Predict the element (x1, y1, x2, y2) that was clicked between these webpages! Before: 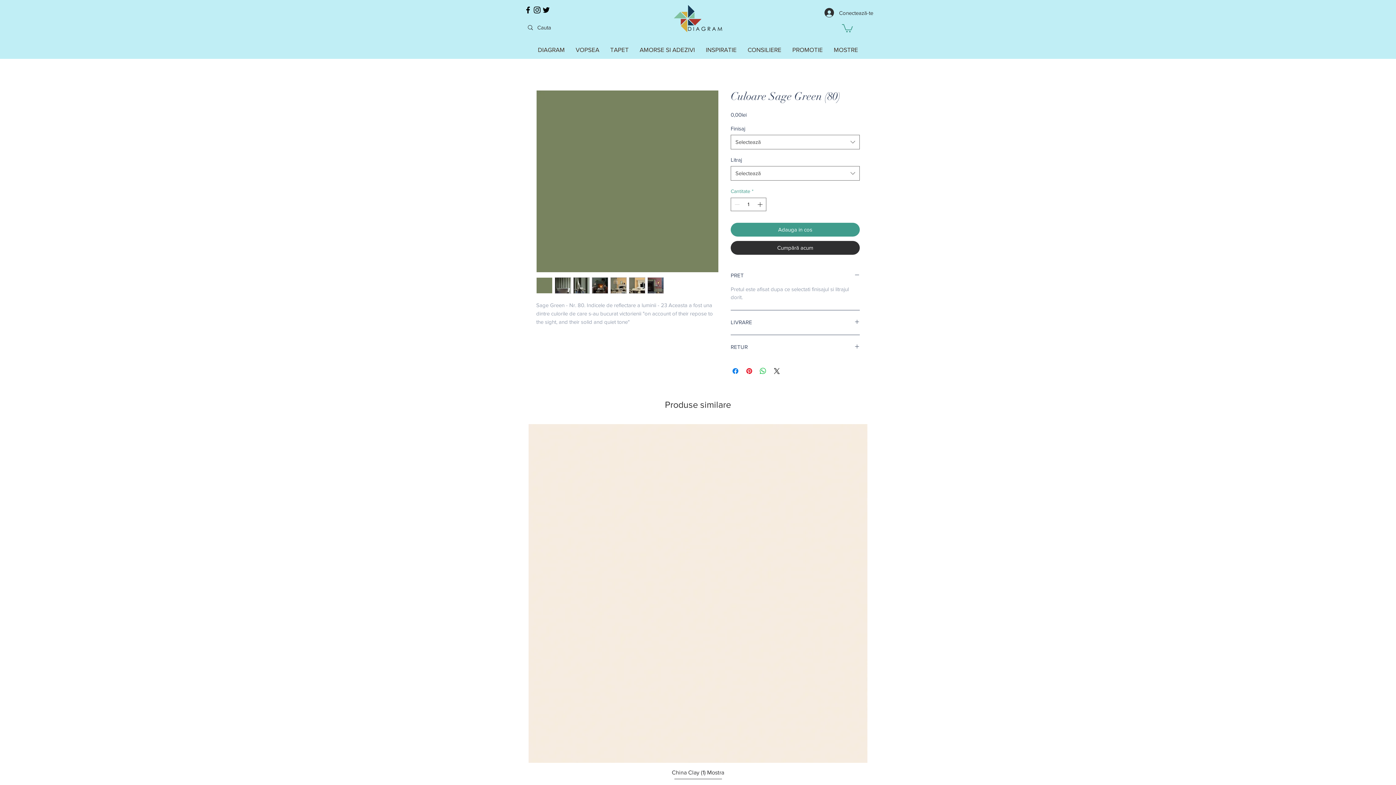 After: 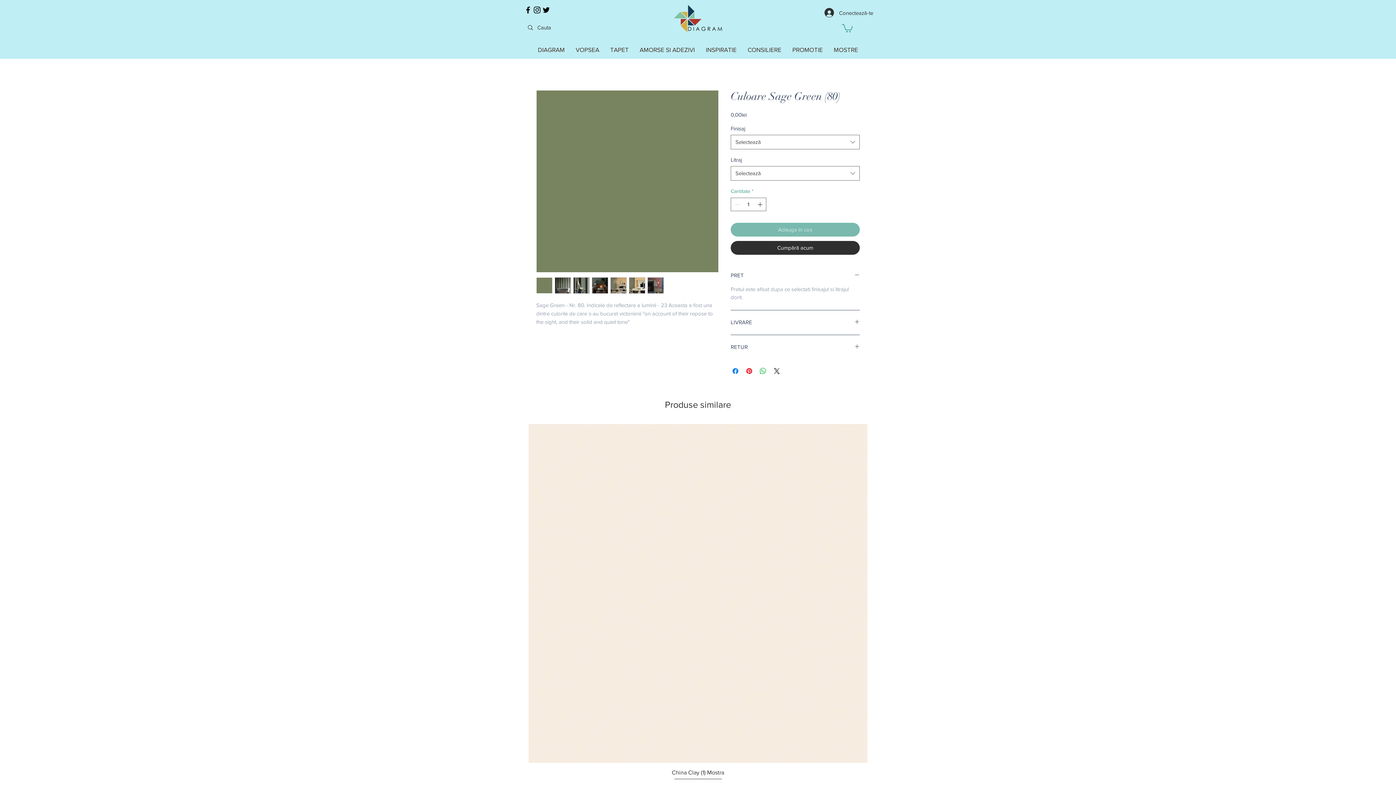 Action: bbox: (730, 222, 860, 236) label: Adauga in cos